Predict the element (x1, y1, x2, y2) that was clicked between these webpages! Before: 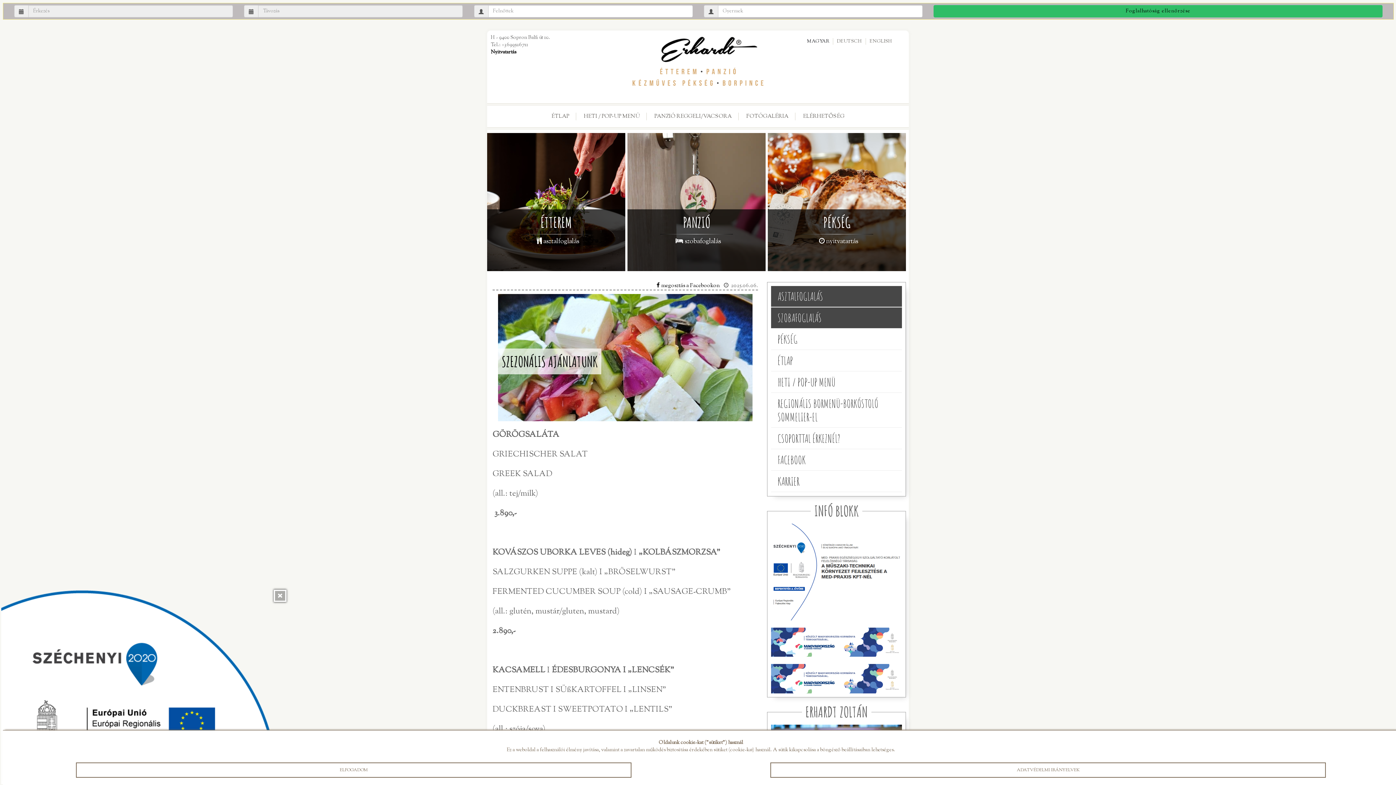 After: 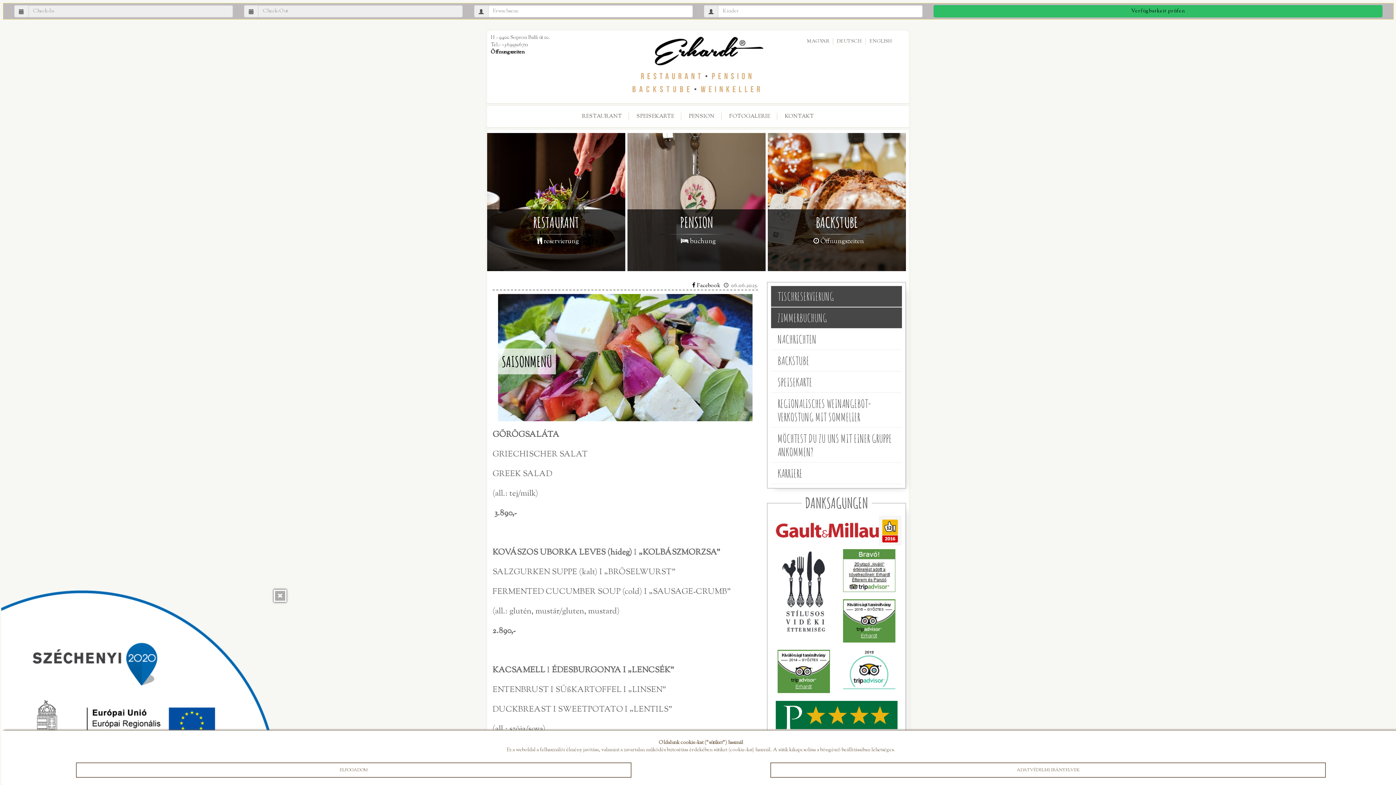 Action: label: DEUTSCH bbox: (833, 18, 866, 25)